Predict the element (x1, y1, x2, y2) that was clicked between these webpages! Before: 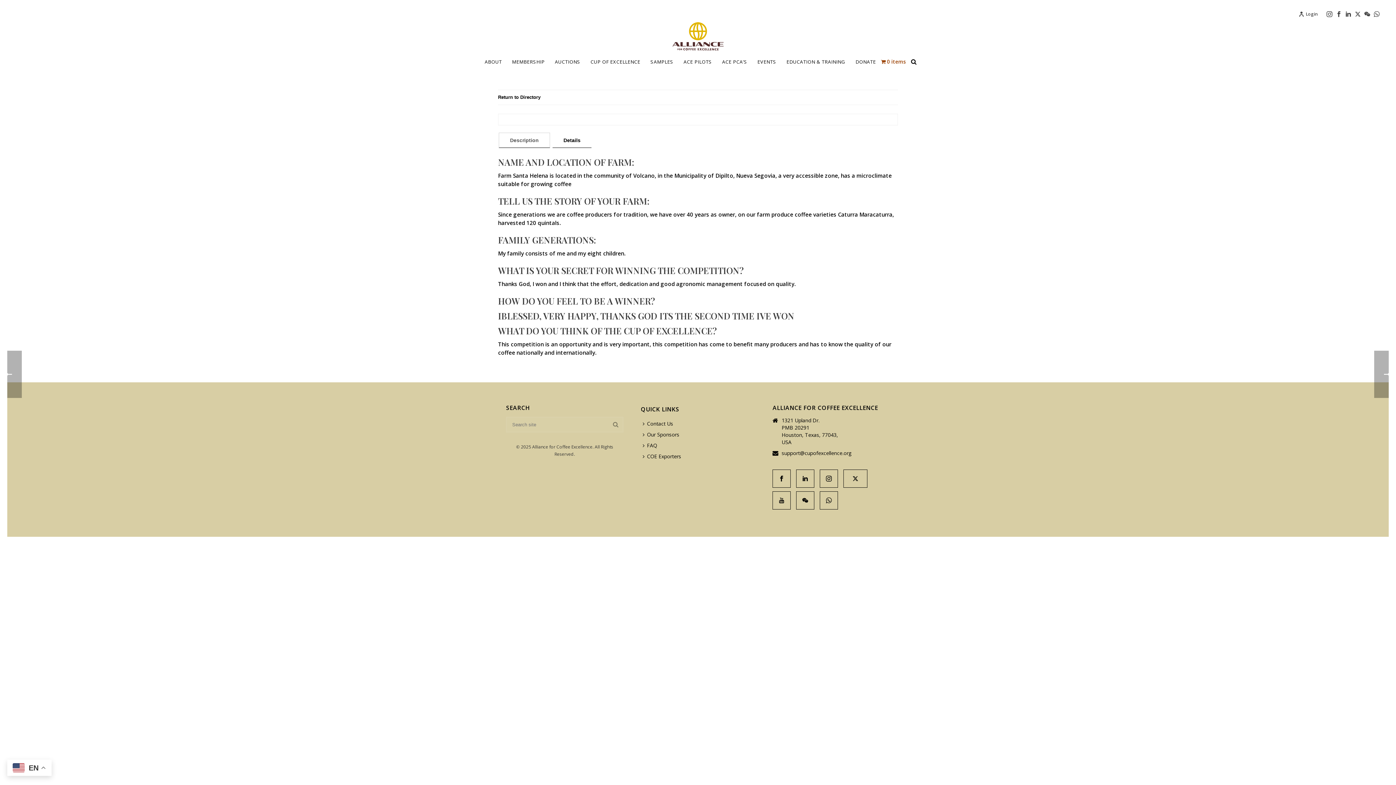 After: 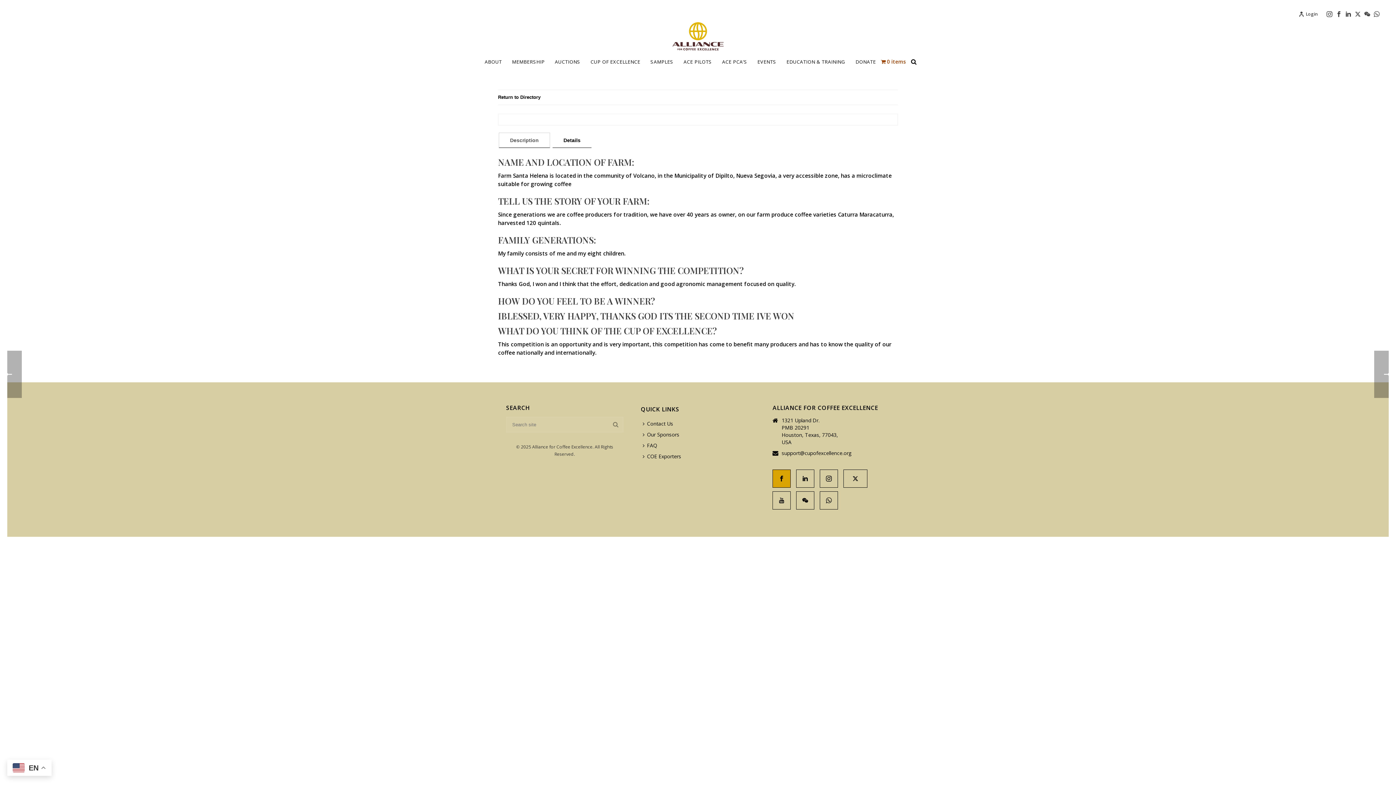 Action: bbox: (772, 469, 791, 488)